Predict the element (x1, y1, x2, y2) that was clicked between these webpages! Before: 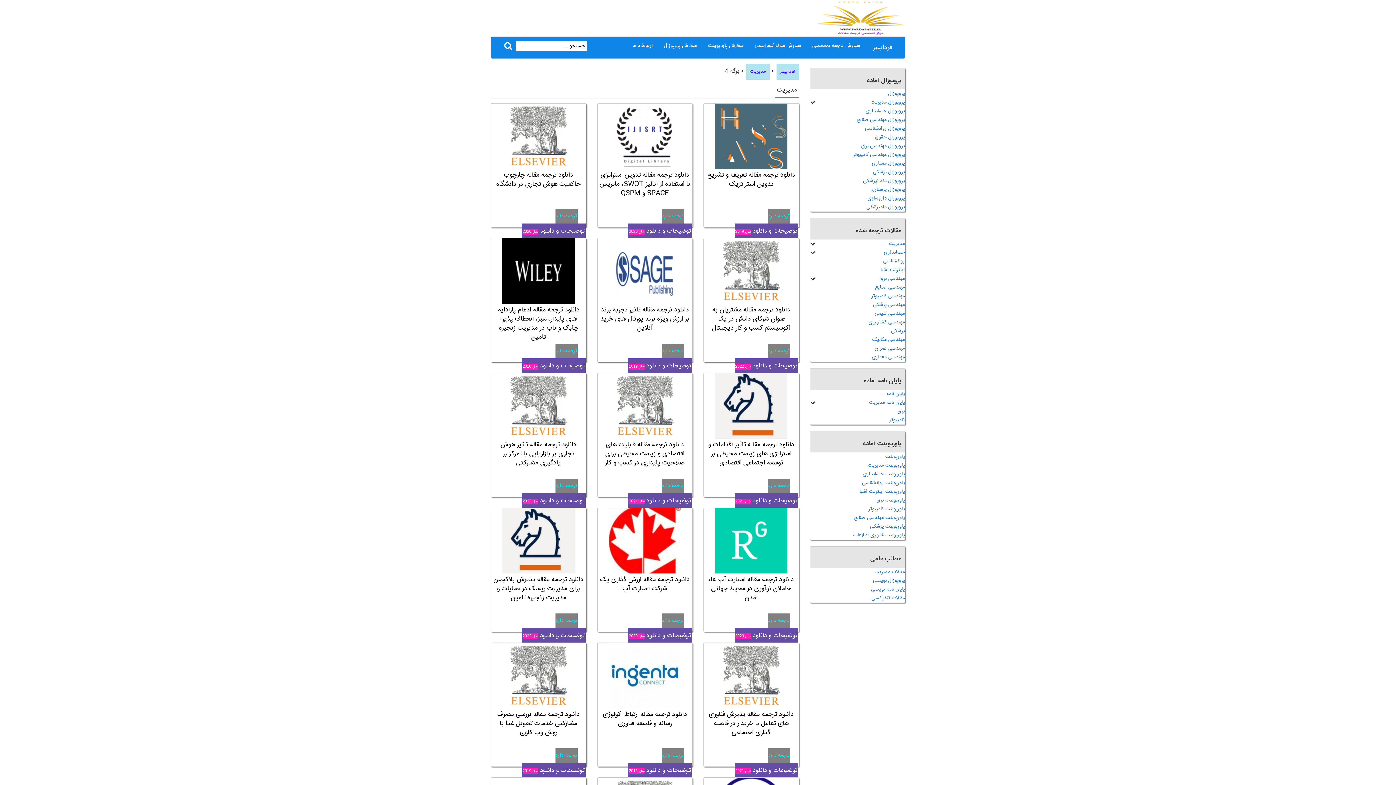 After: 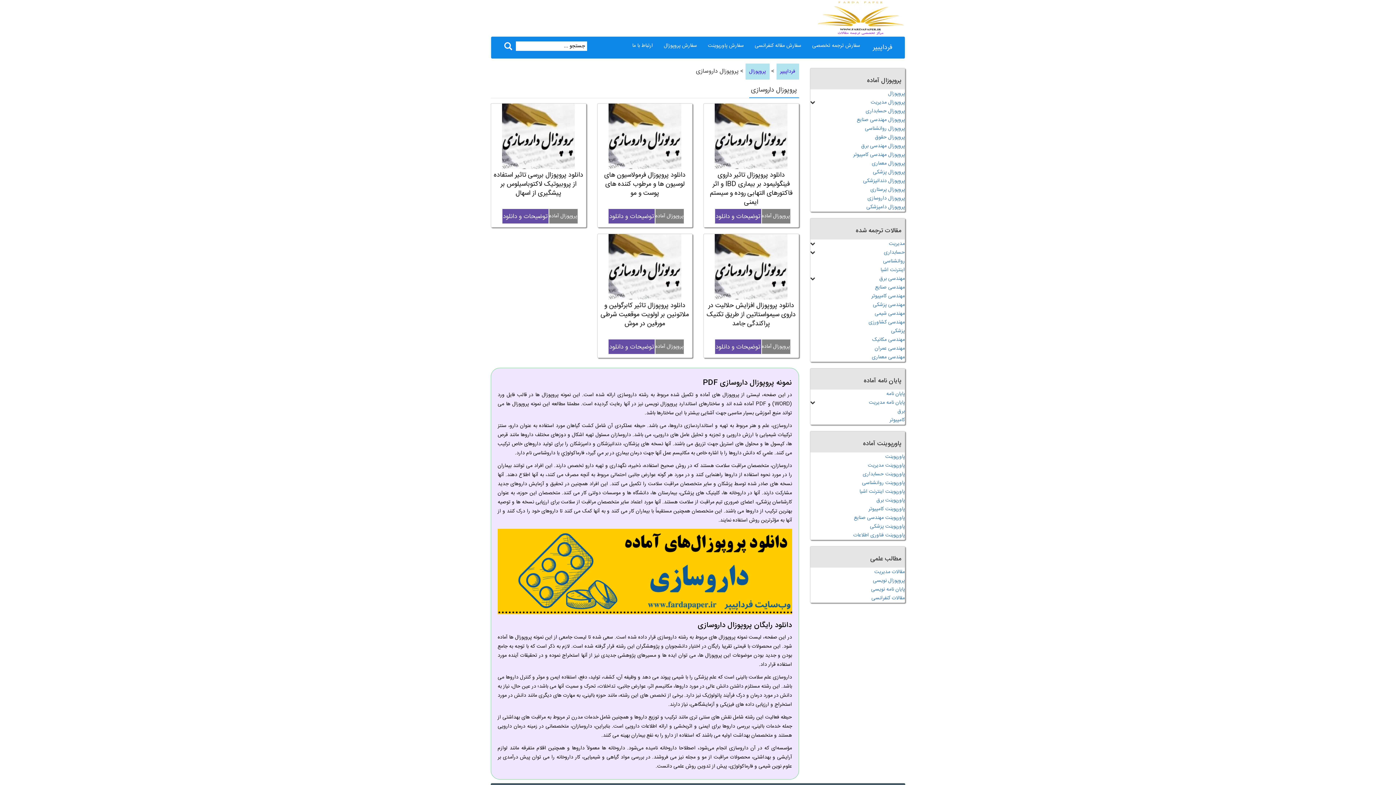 Action: bbox: (810, 194, 905, 202) label: پروپوزال داروسازی